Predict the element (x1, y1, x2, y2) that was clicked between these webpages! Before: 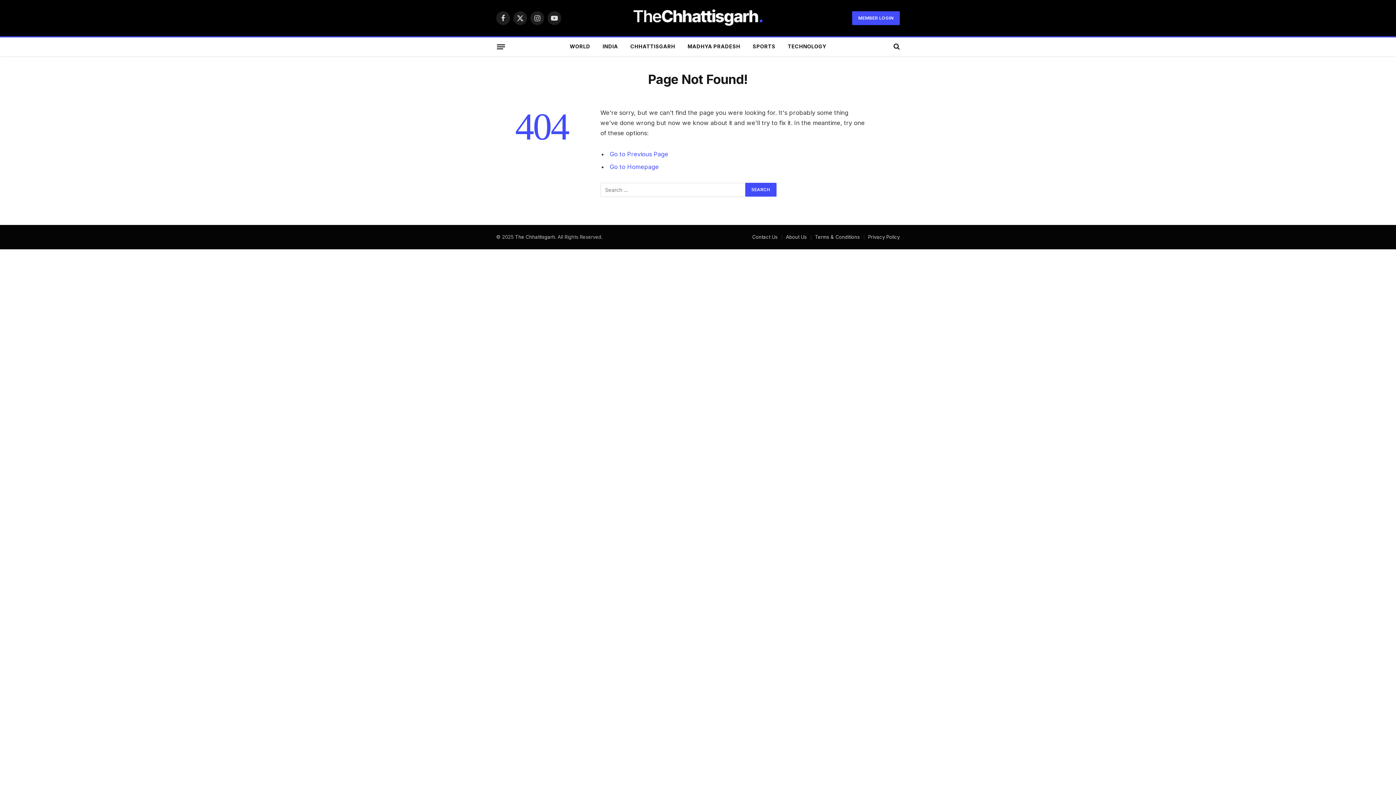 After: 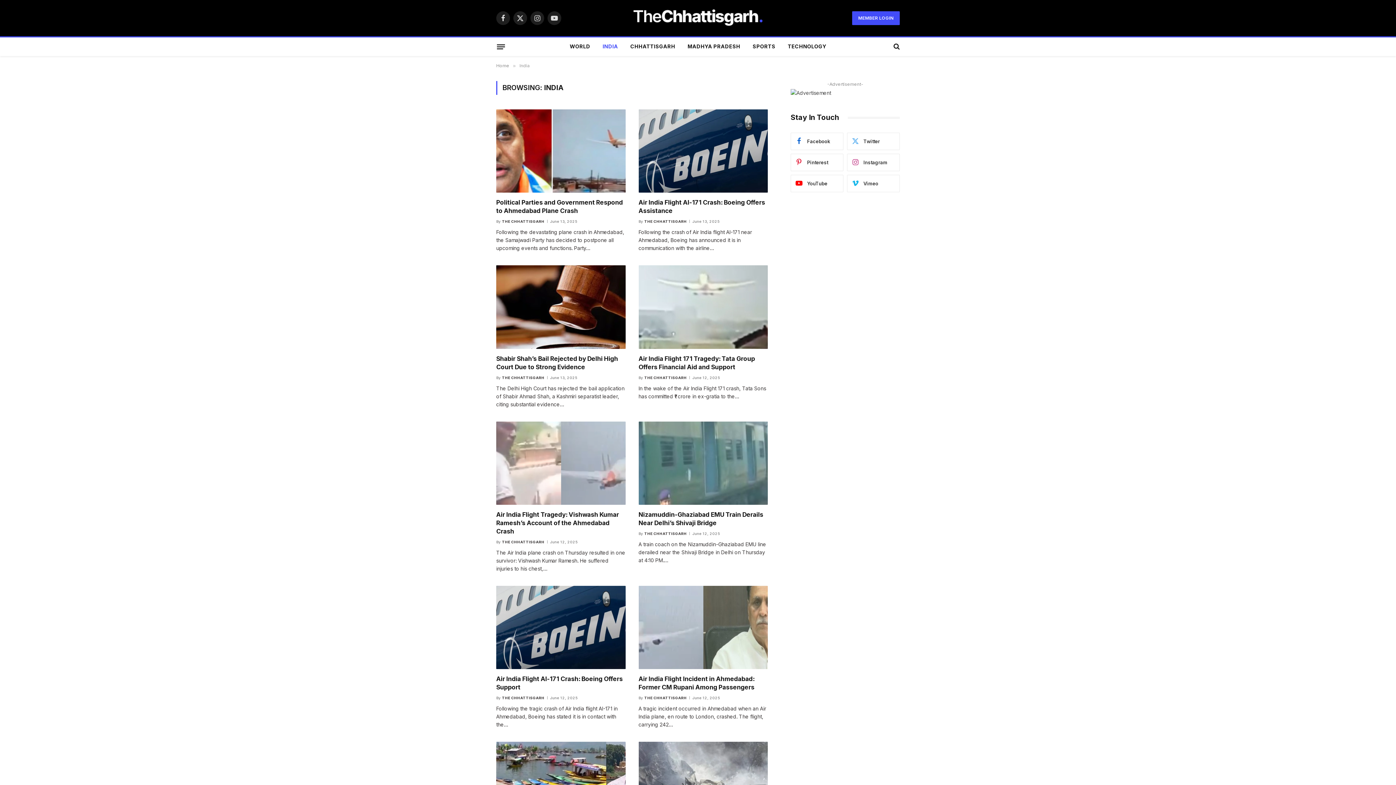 Action: label: INDIA bbox: (596, 37, 624, 55)